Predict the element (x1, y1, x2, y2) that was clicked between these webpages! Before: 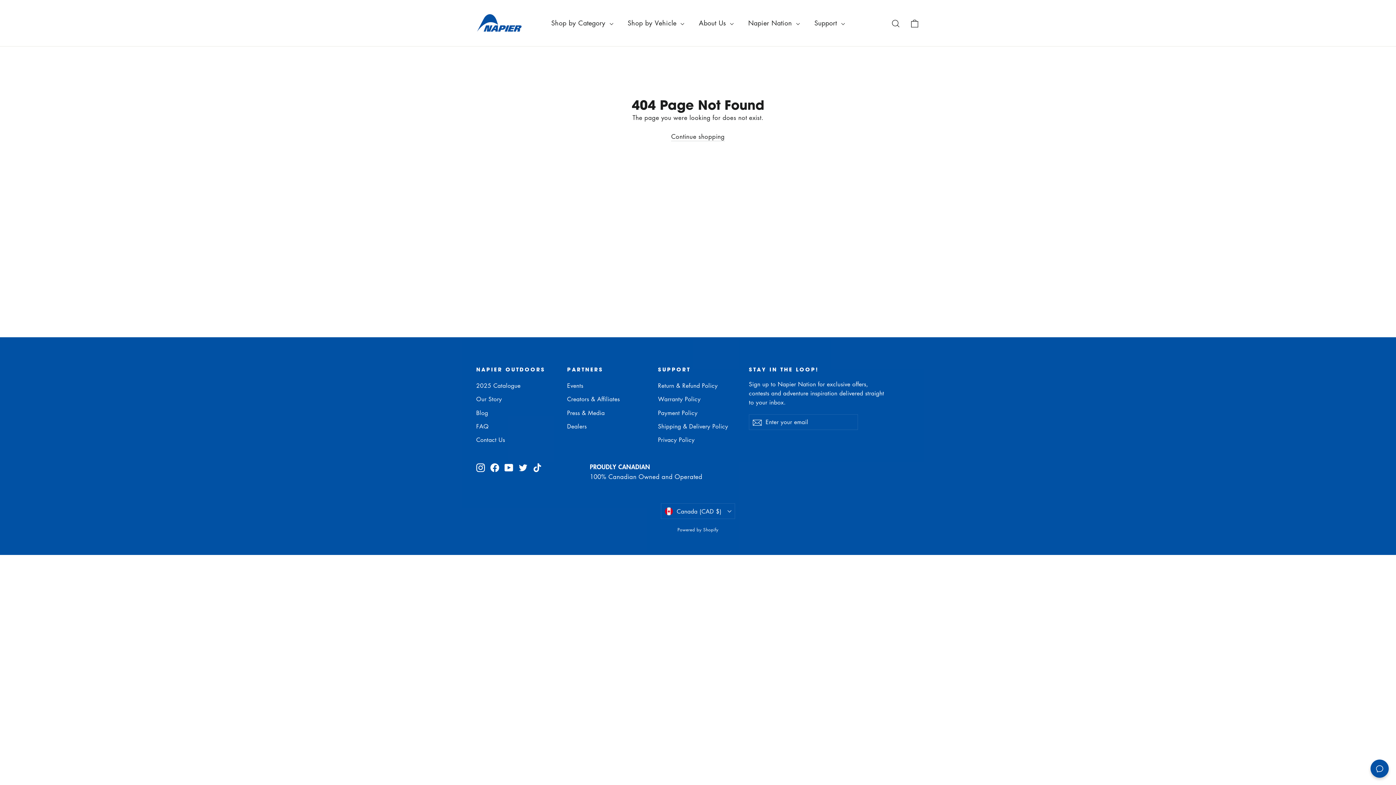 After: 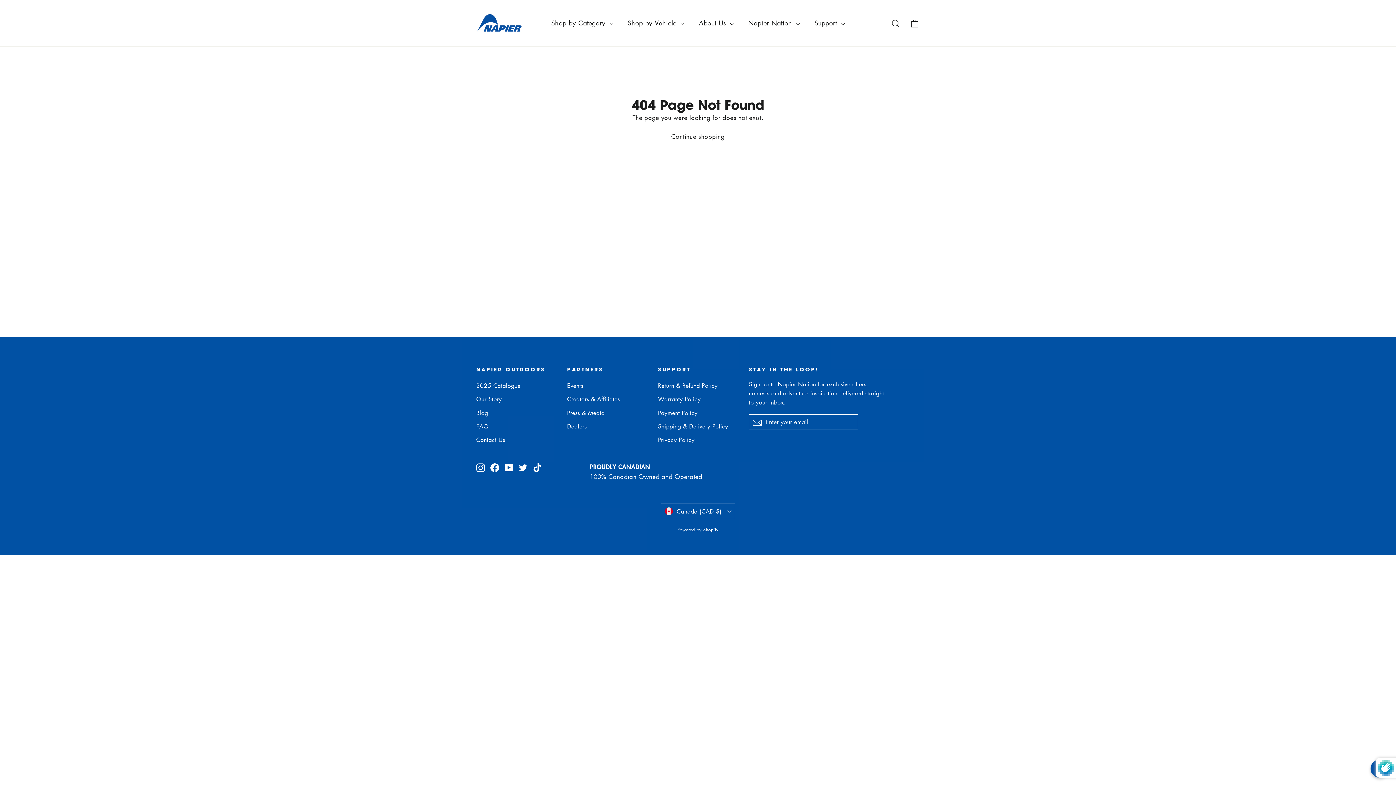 Action: bbox: (749, 414, 765, 430) label: Subscribe